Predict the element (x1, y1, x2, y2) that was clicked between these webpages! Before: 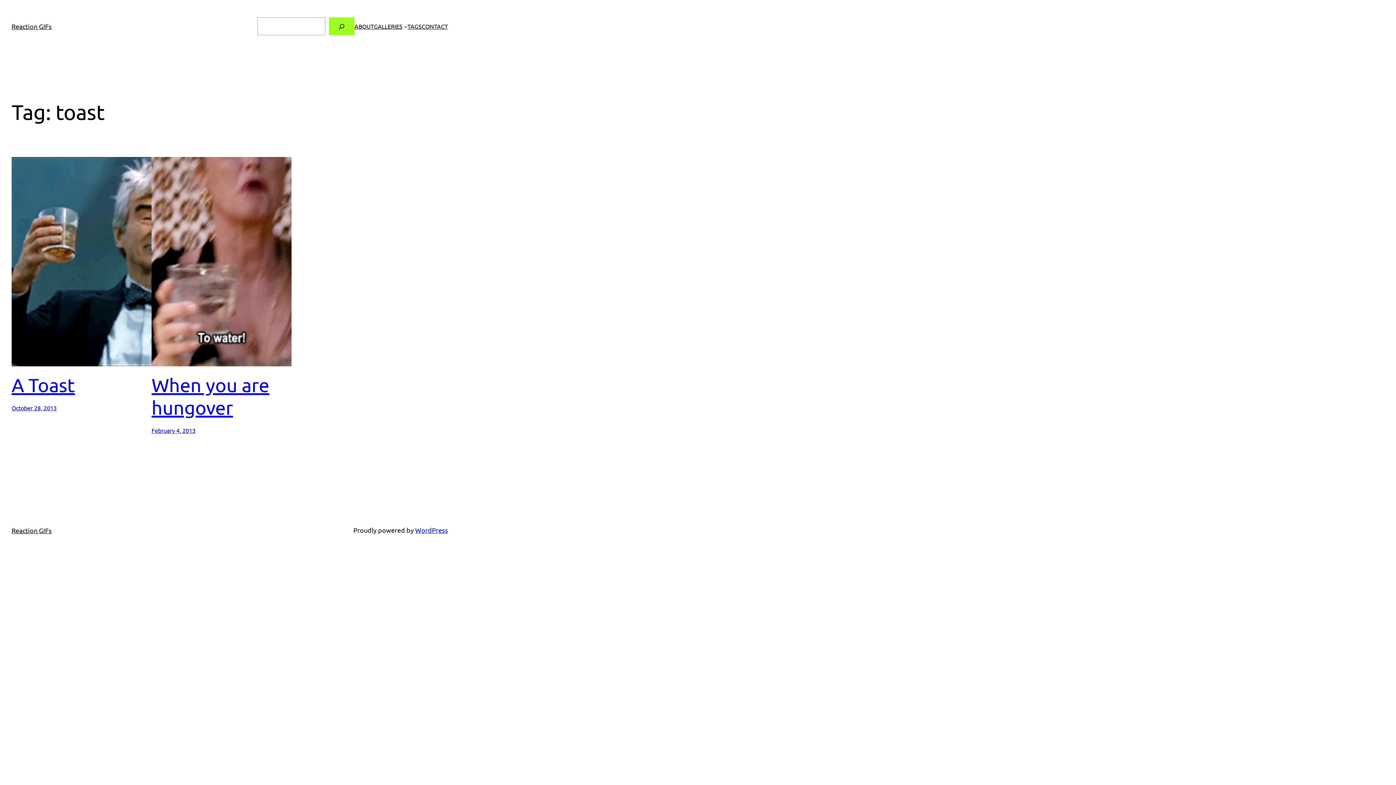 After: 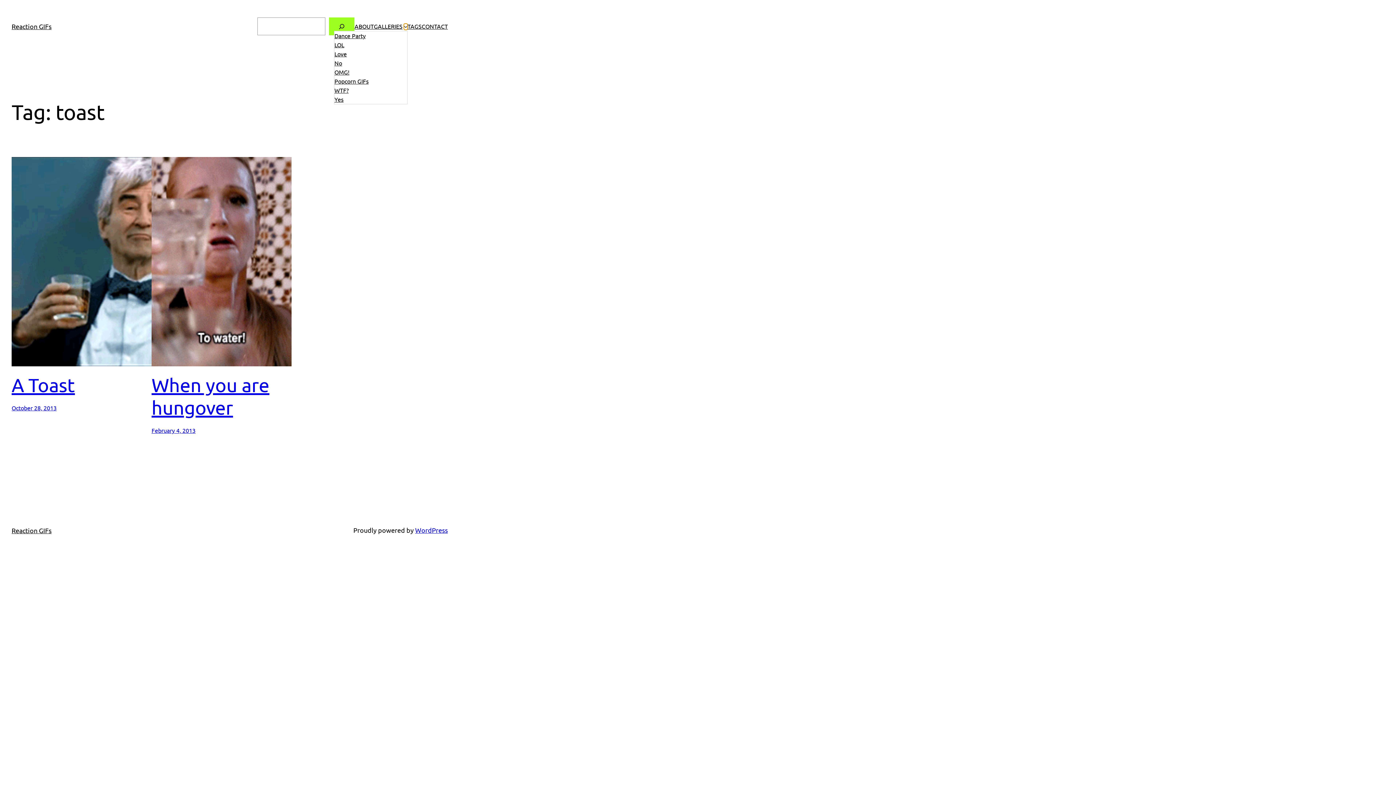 Action: bbox: (404, 24, 407, 28) label: GALLERIES submenu